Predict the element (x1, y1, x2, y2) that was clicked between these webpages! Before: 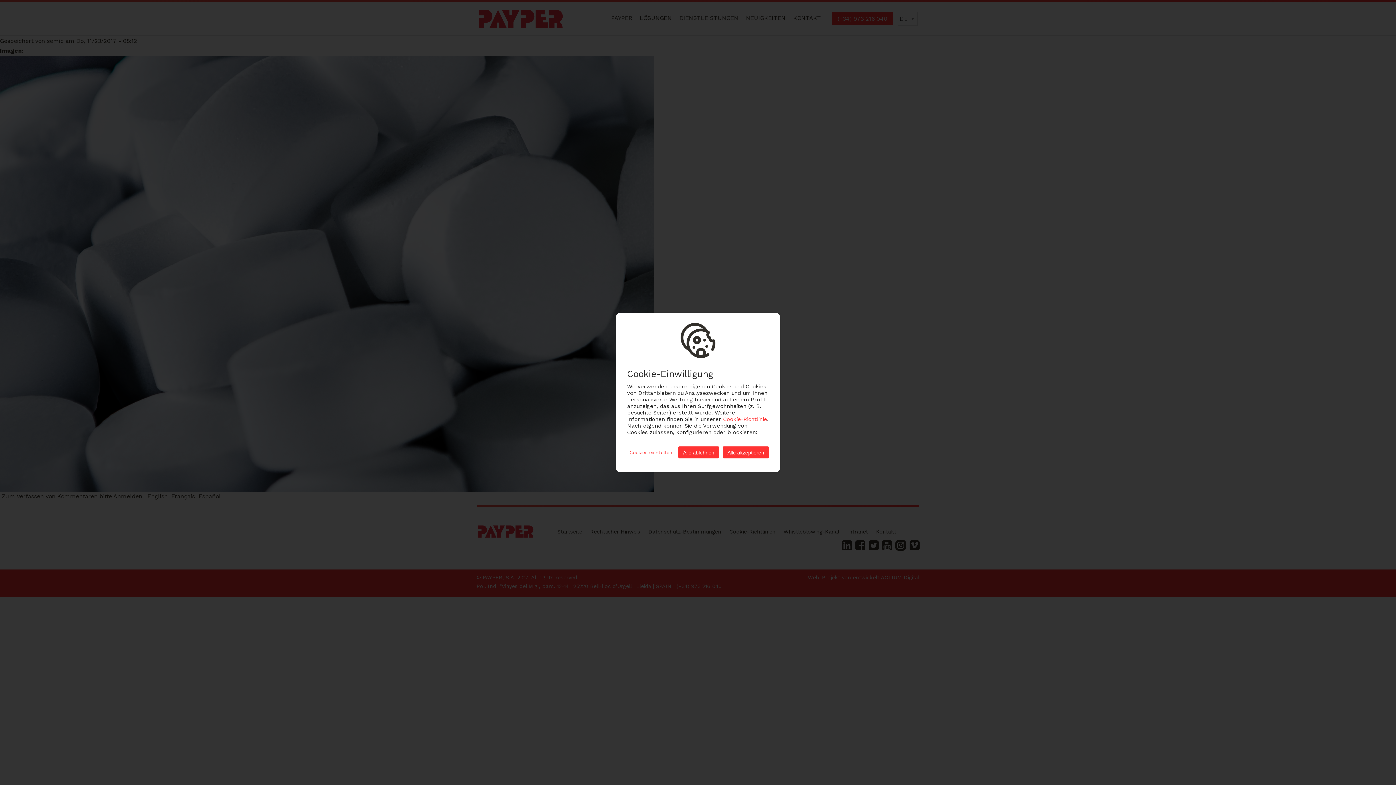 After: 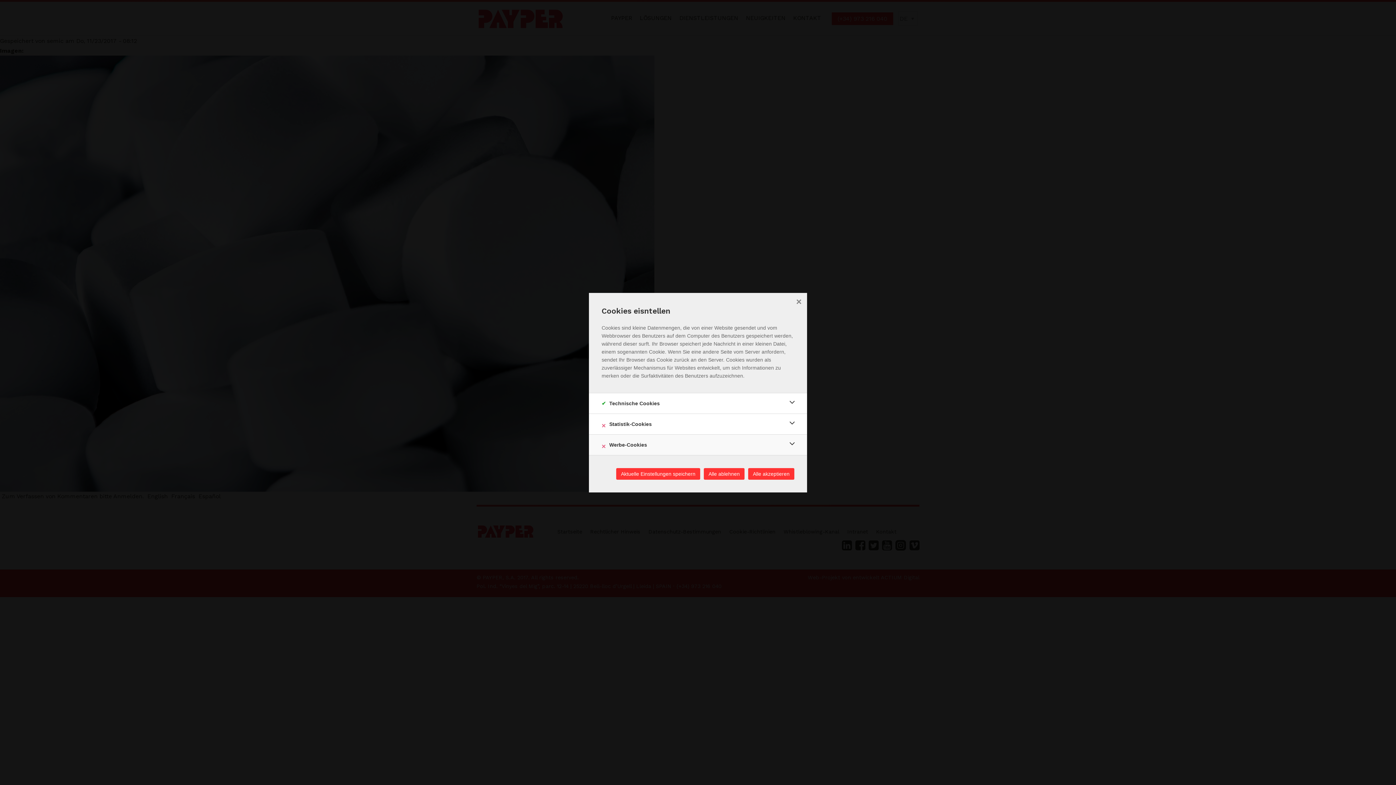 Action: label: Cookies eisntellen bbox: (629, 446, 672, 458)